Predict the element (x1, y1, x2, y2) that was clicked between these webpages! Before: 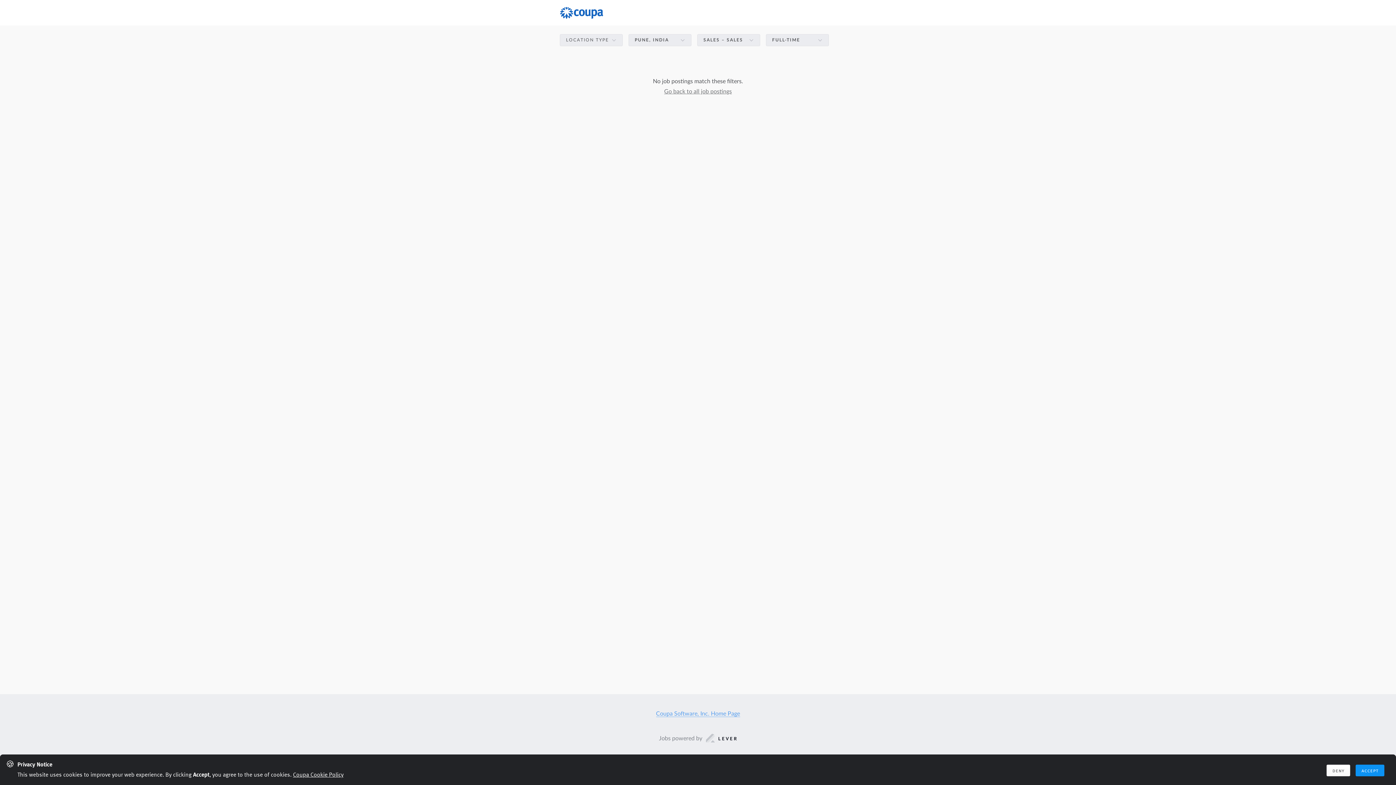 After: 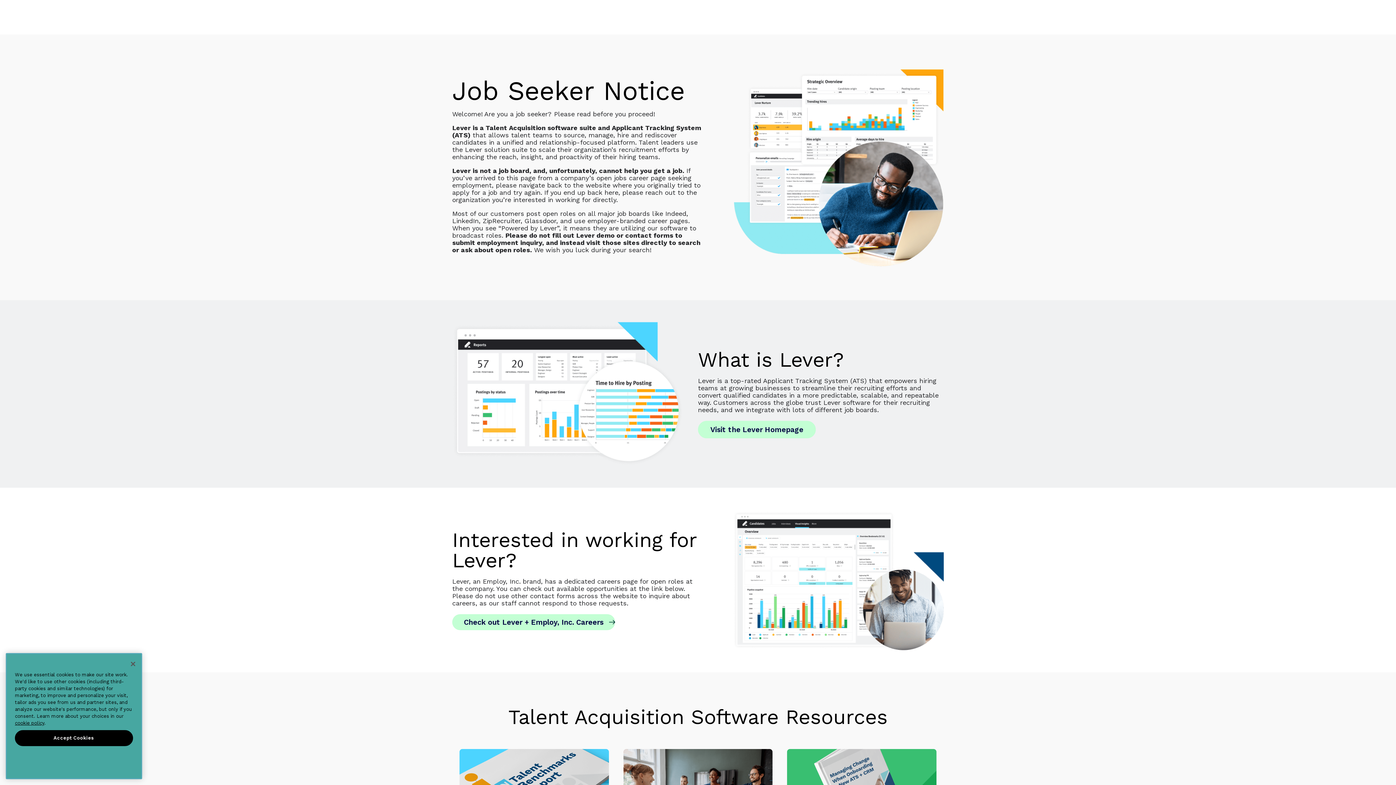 Action: bbox: (659, 733, 737, 744) label: Jobs powered by